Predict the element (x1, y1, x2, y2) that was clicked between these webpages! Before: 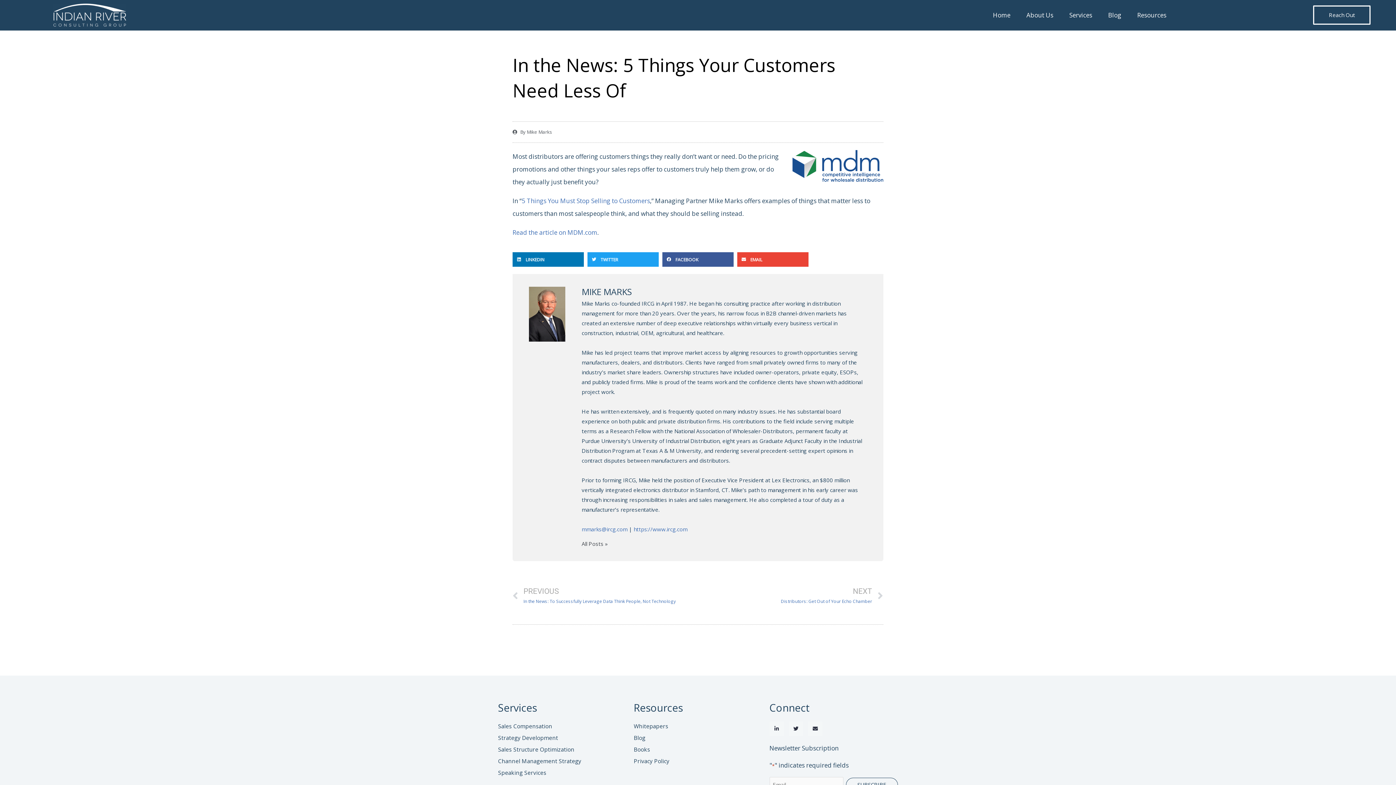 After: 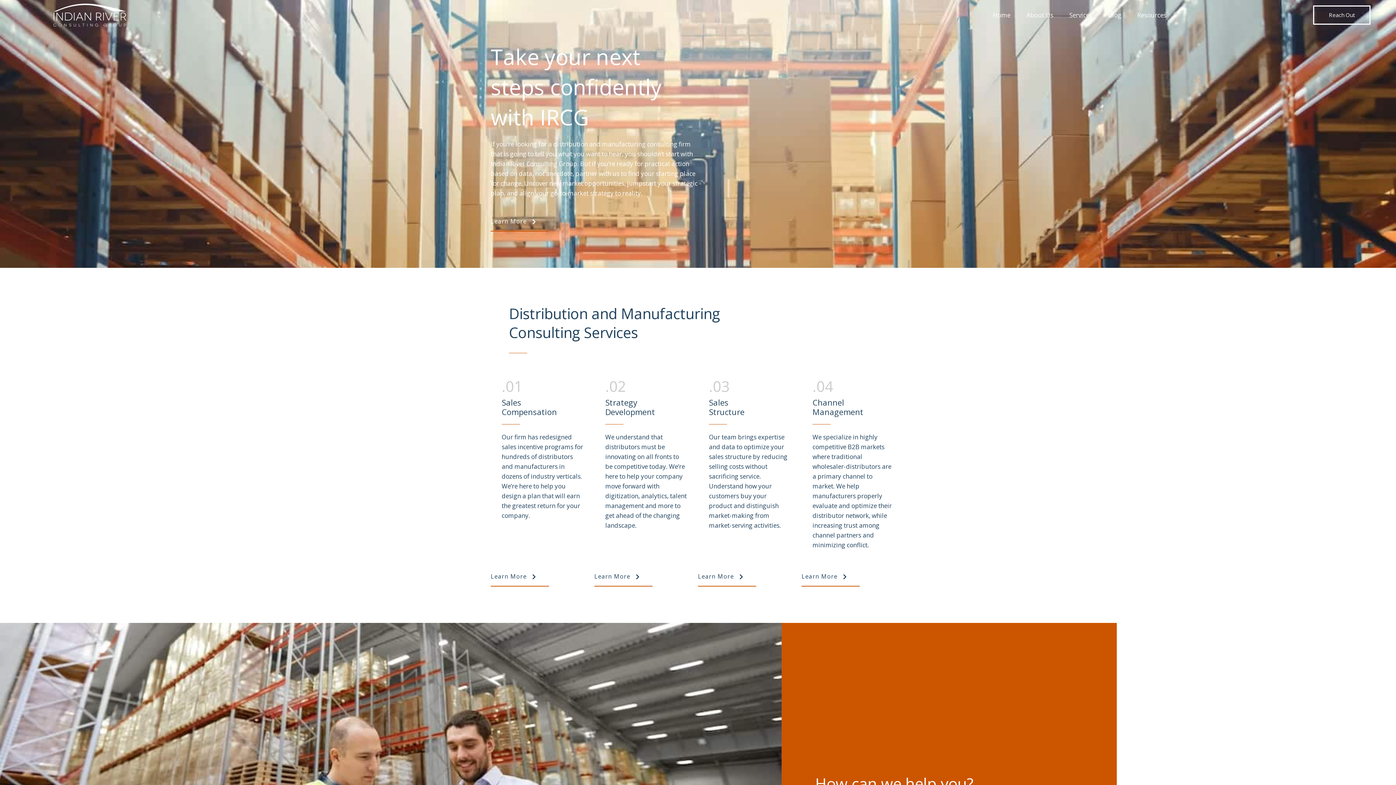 Action: bbox: (985, 8, 1017, 21) label: Home